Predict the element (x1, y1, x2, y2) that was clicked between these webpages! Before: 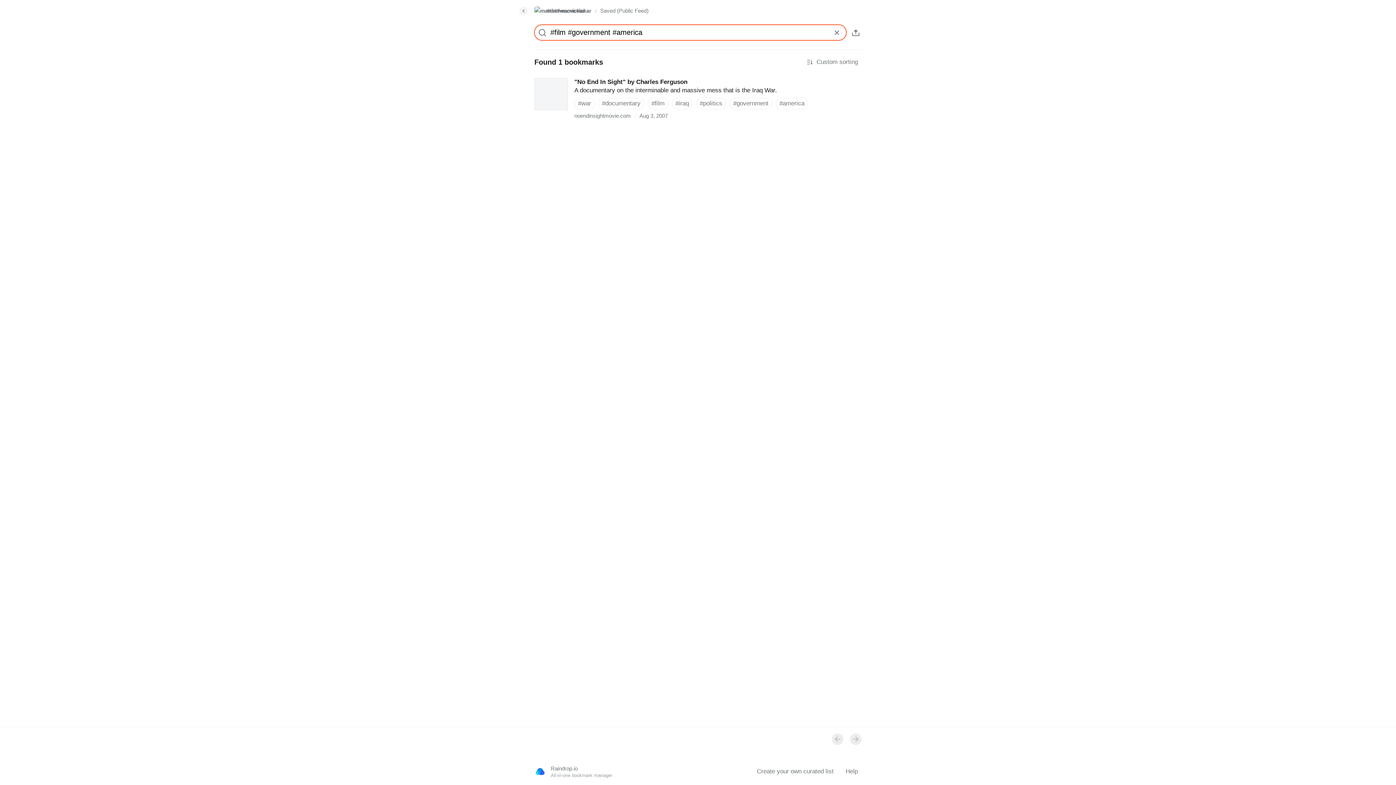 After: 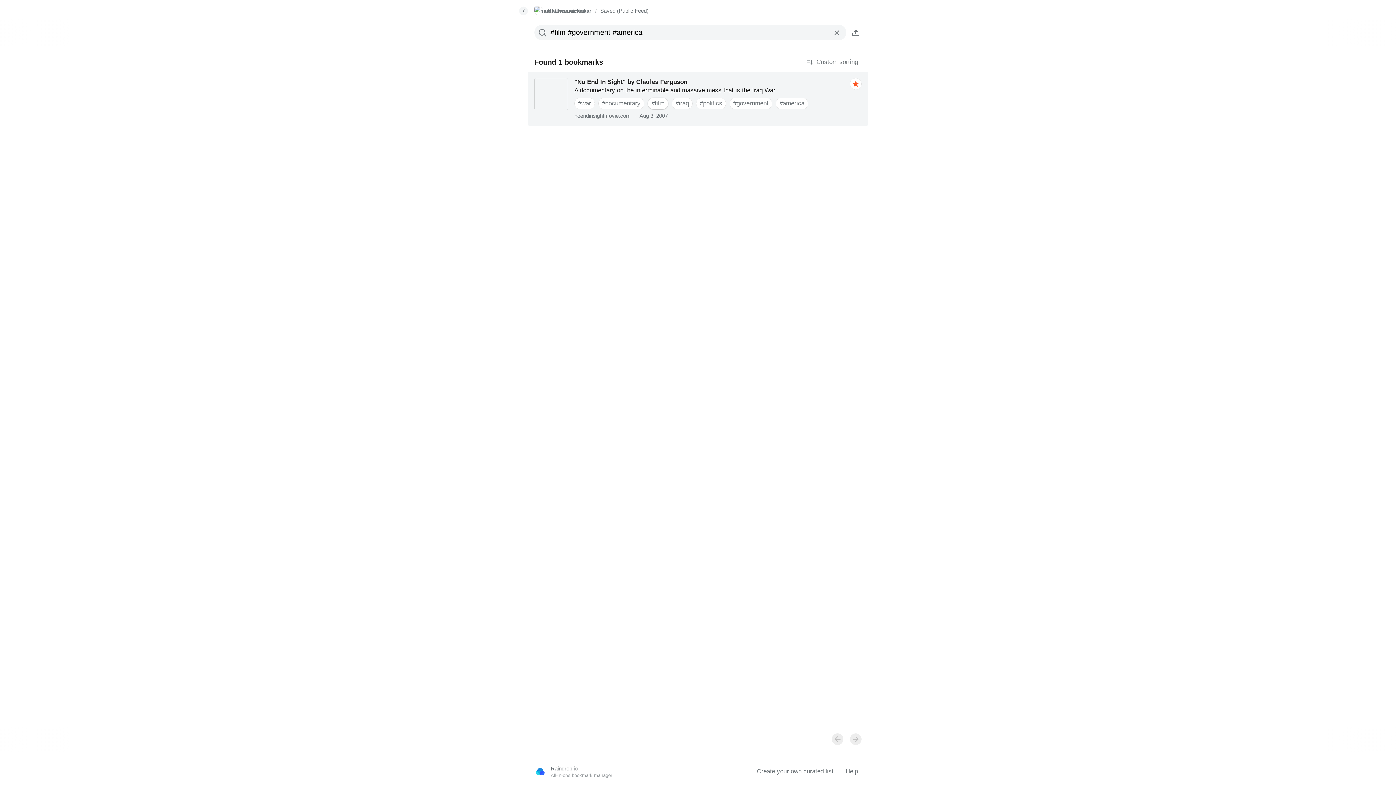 Action: bbox: (648, 97, 668, 109) label: #film